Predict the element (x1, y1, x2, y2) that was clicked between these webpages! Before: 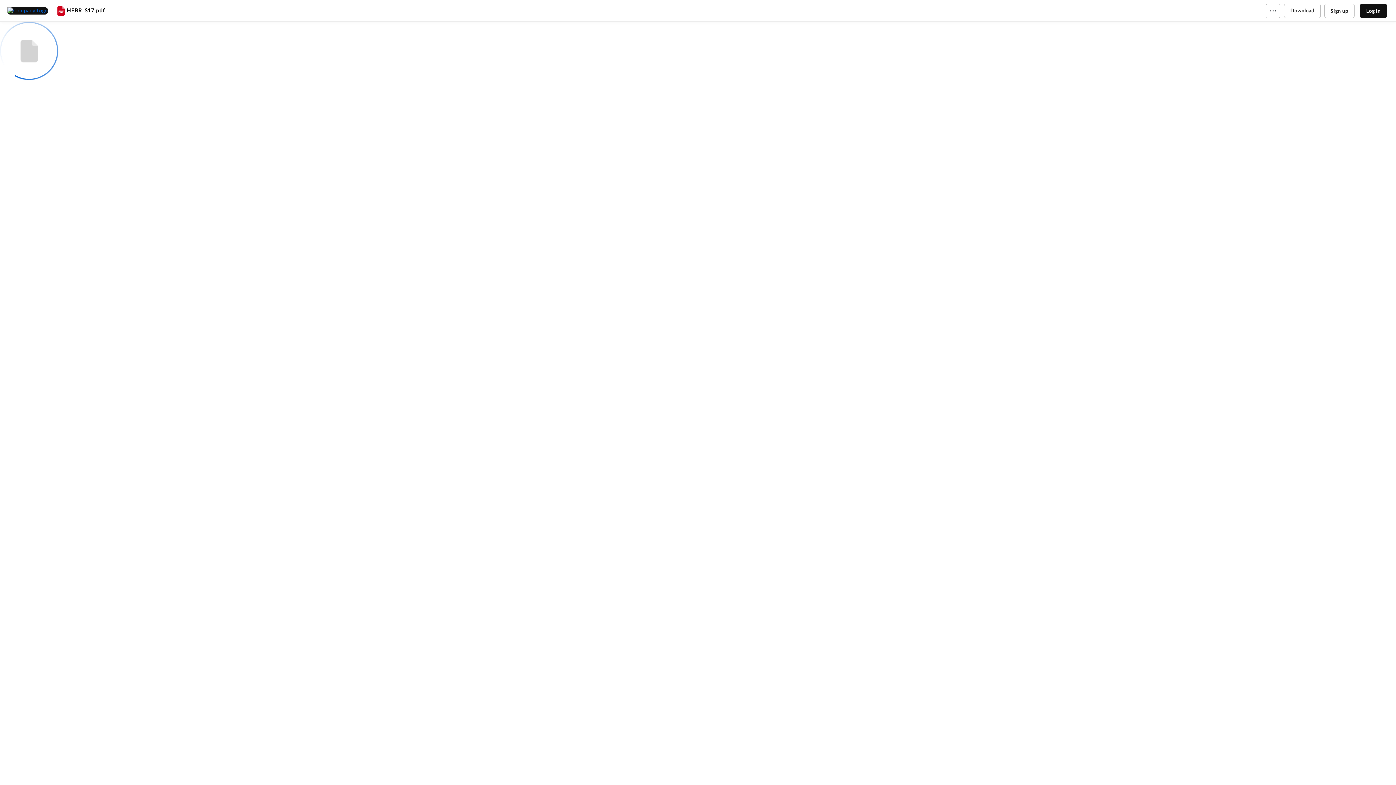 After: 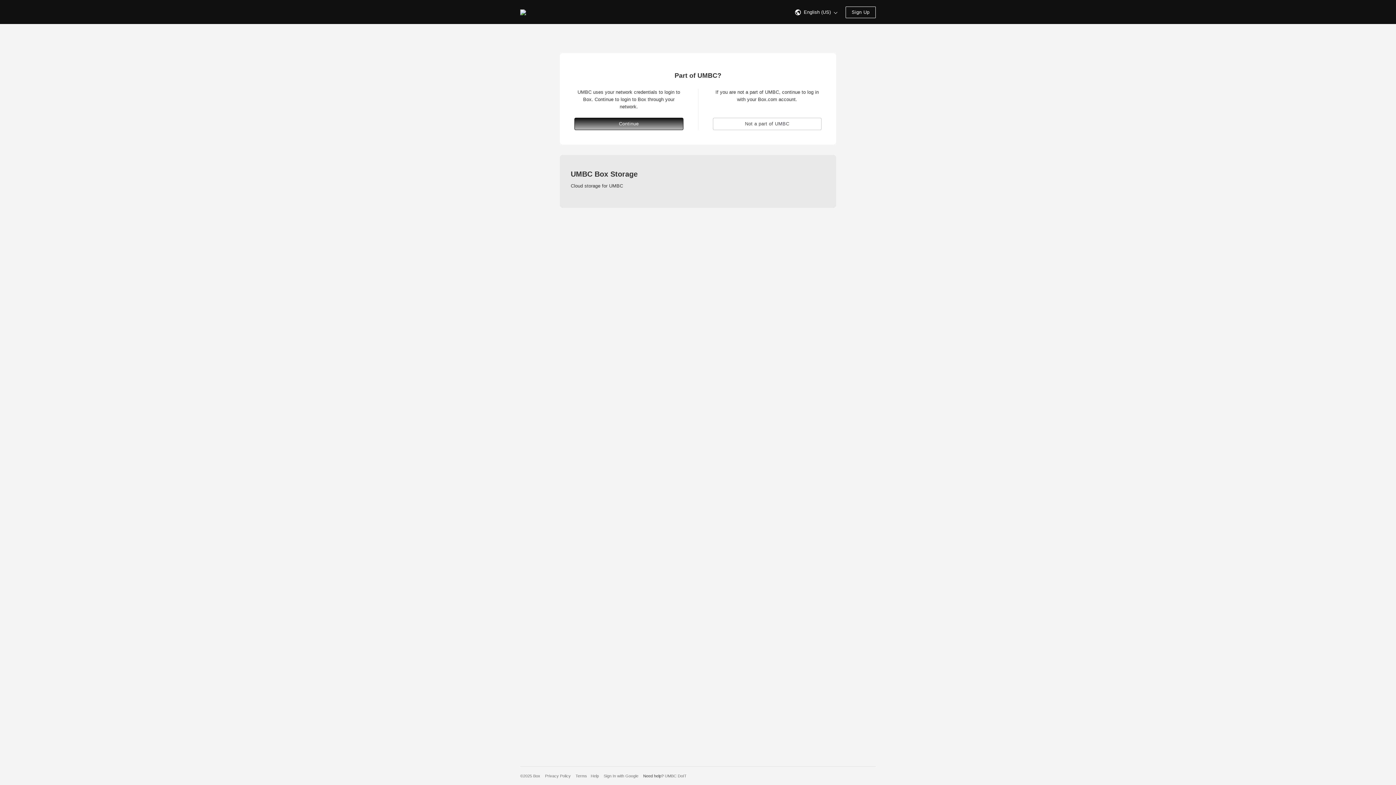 Action: label: Log in bbox: (1360, 3, 1387, 18)